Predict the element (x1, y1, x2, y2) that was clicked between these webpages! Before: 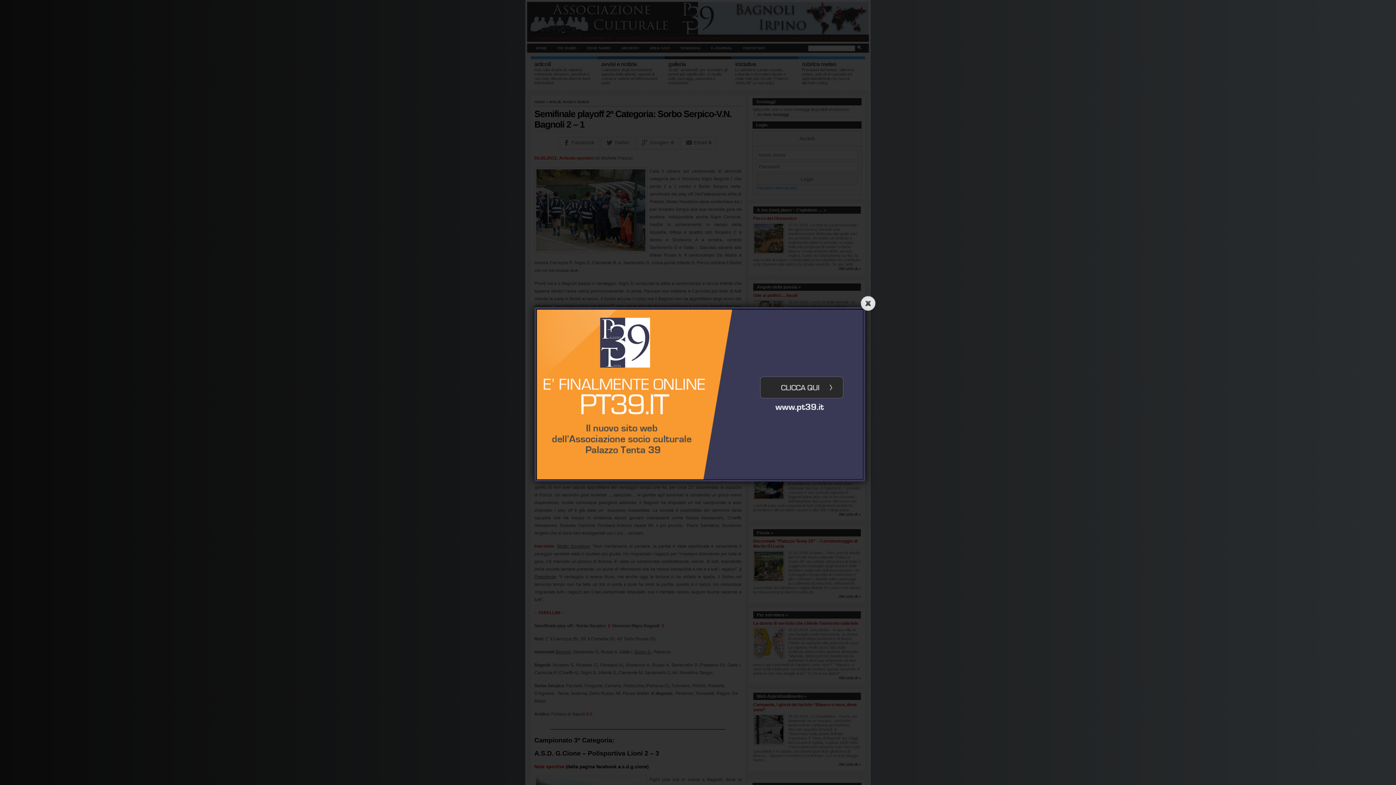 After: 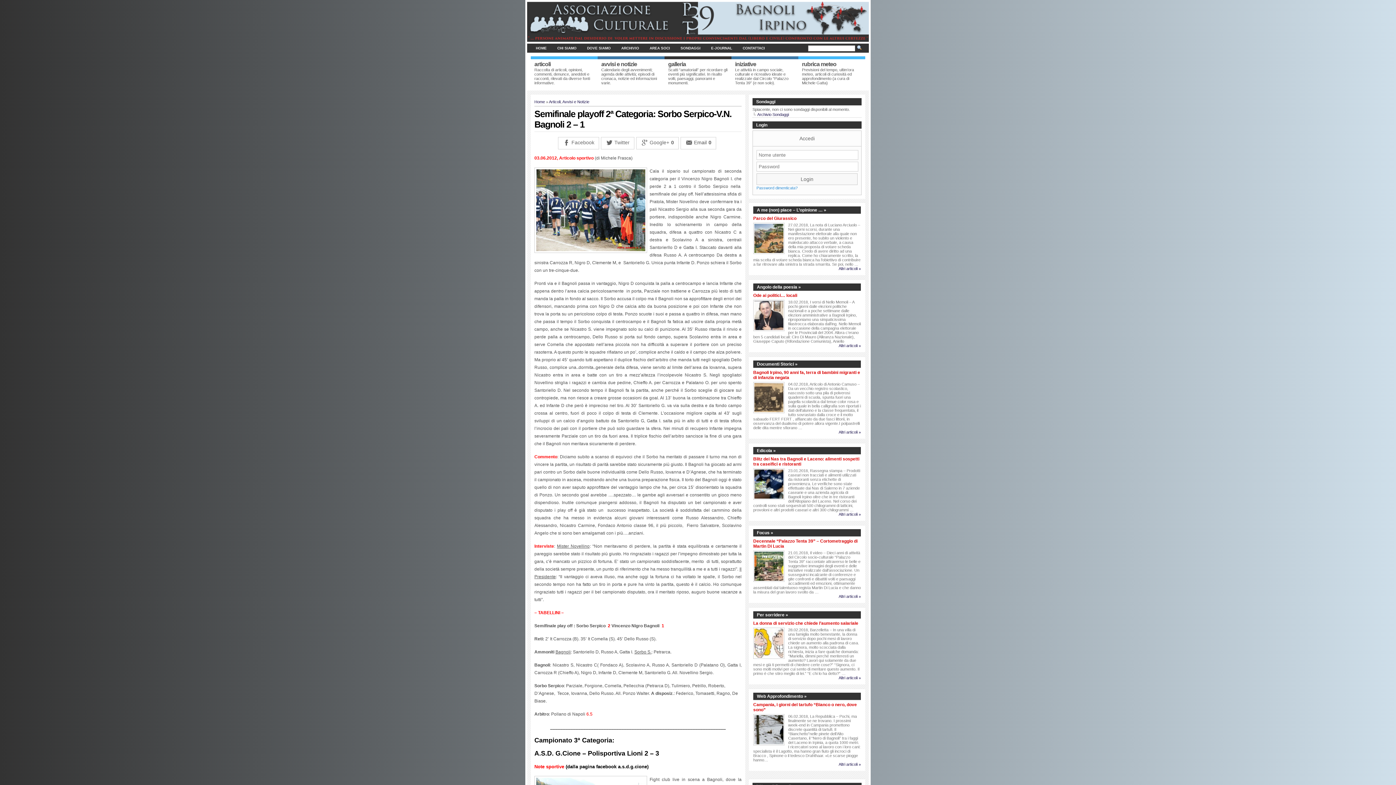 Action: bbox: (859, 294, 877, 313)